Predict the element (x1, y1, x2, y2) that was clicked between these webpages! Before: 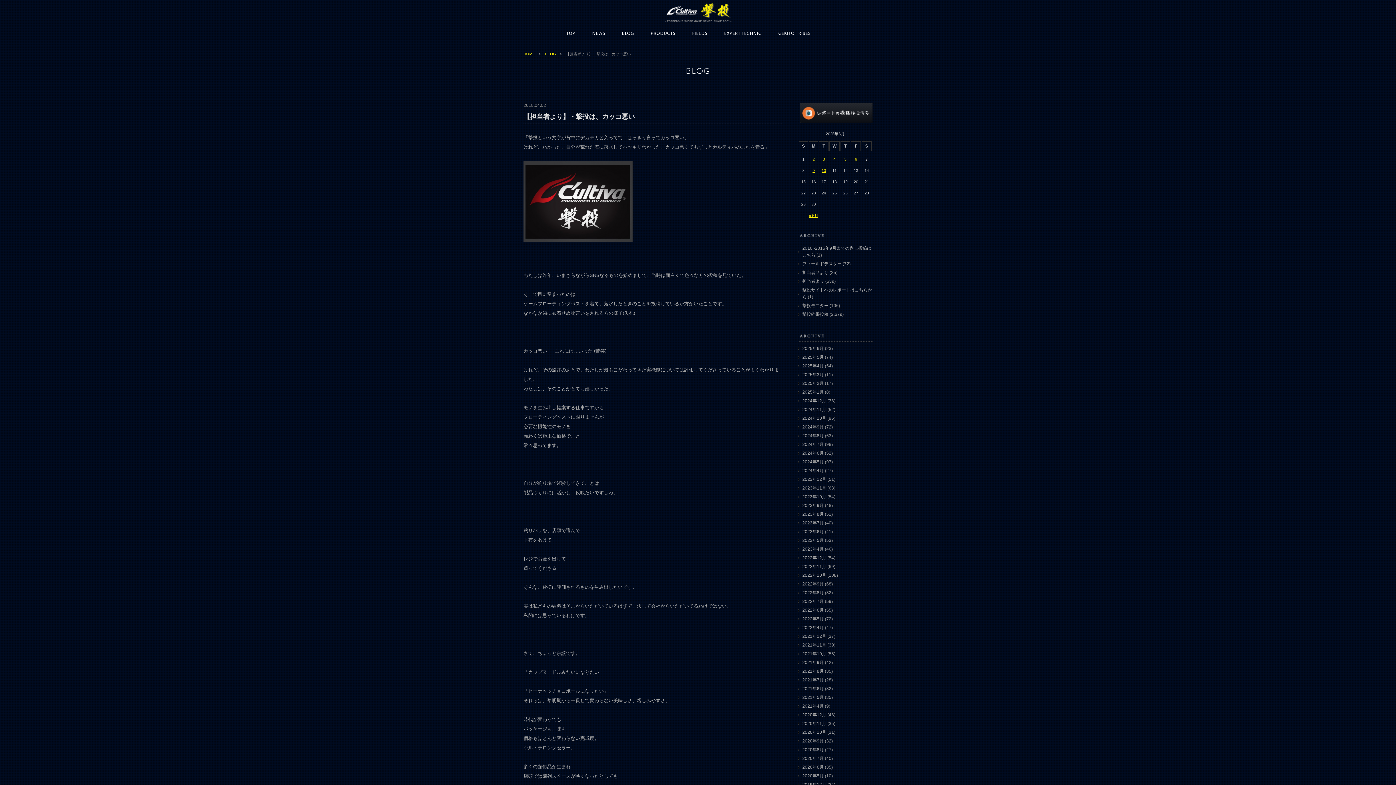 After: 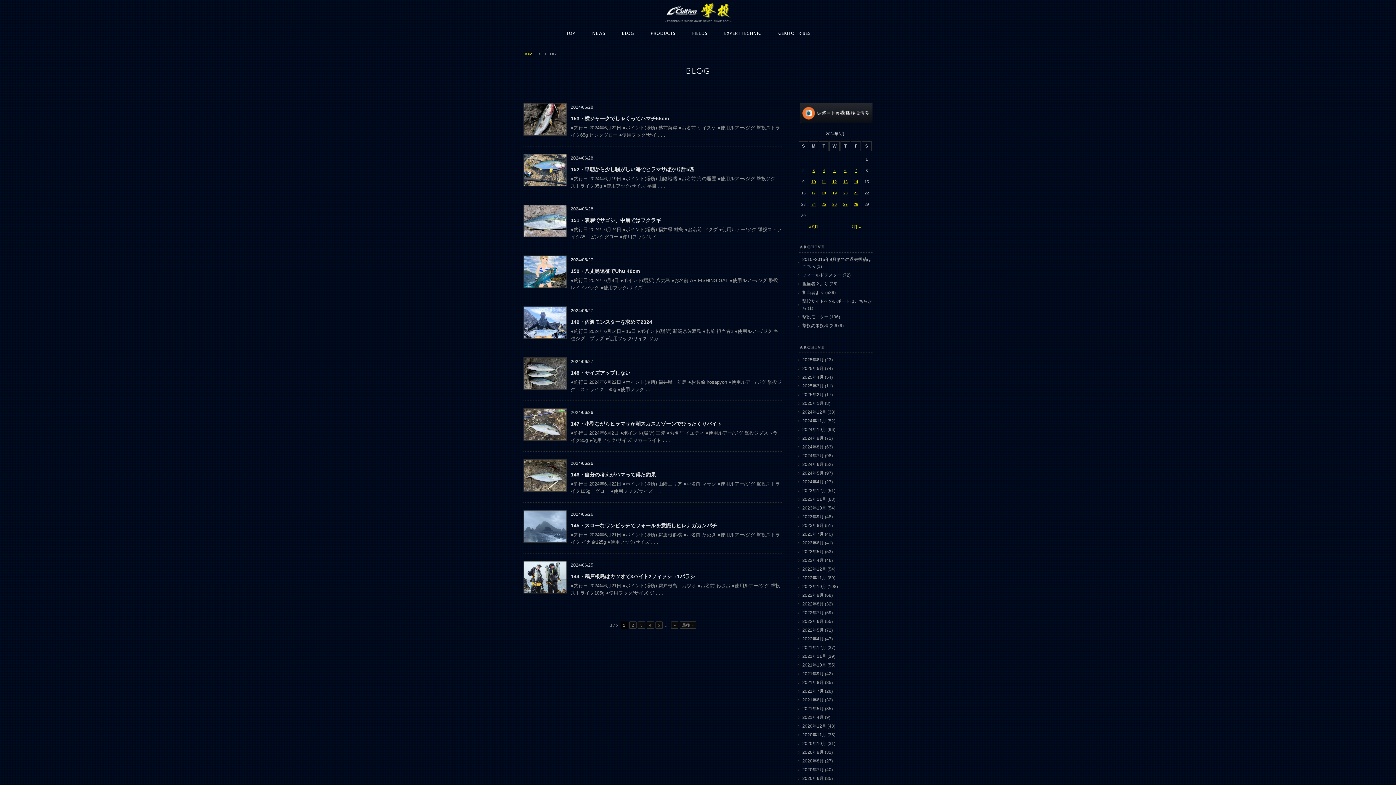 Action: label: 2024年6月 bbox: (802, 450, 824, 456)